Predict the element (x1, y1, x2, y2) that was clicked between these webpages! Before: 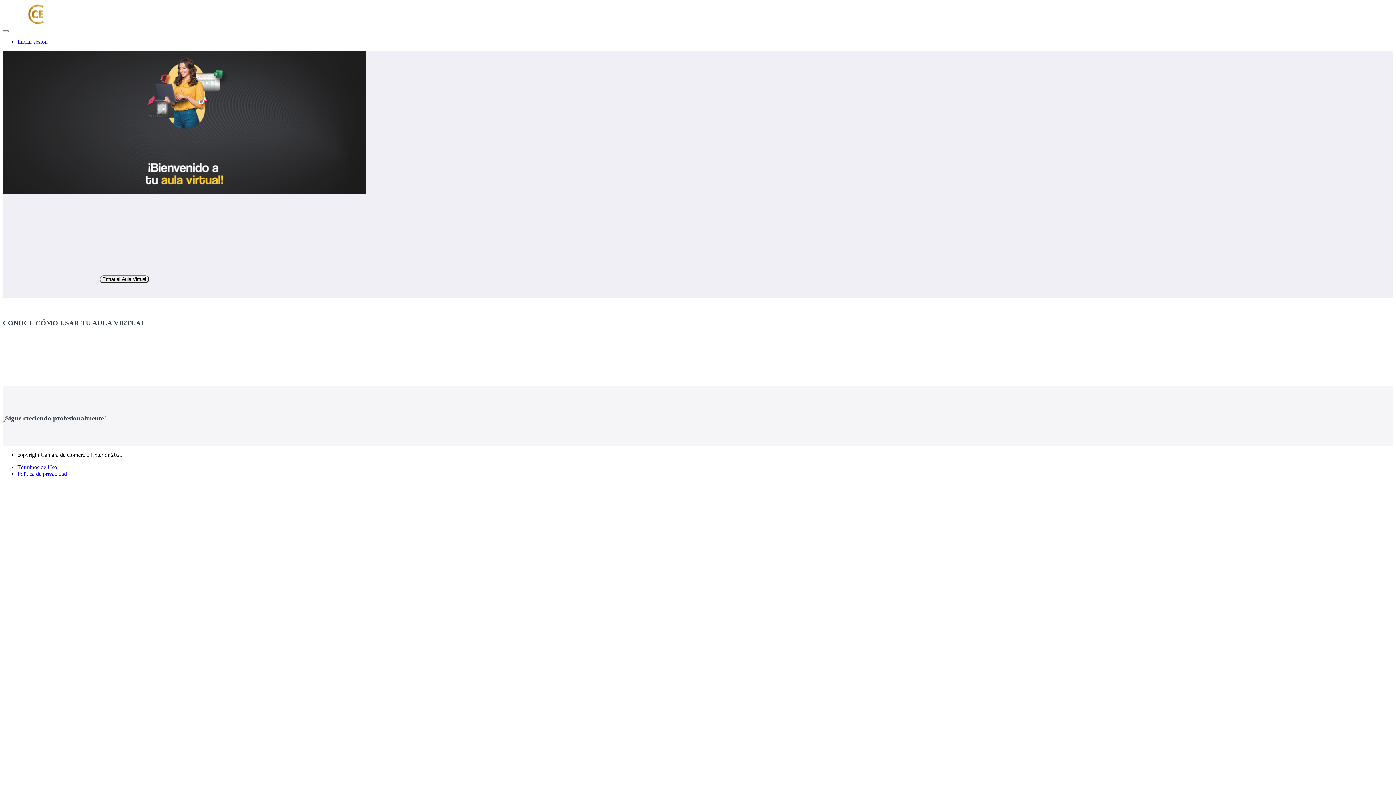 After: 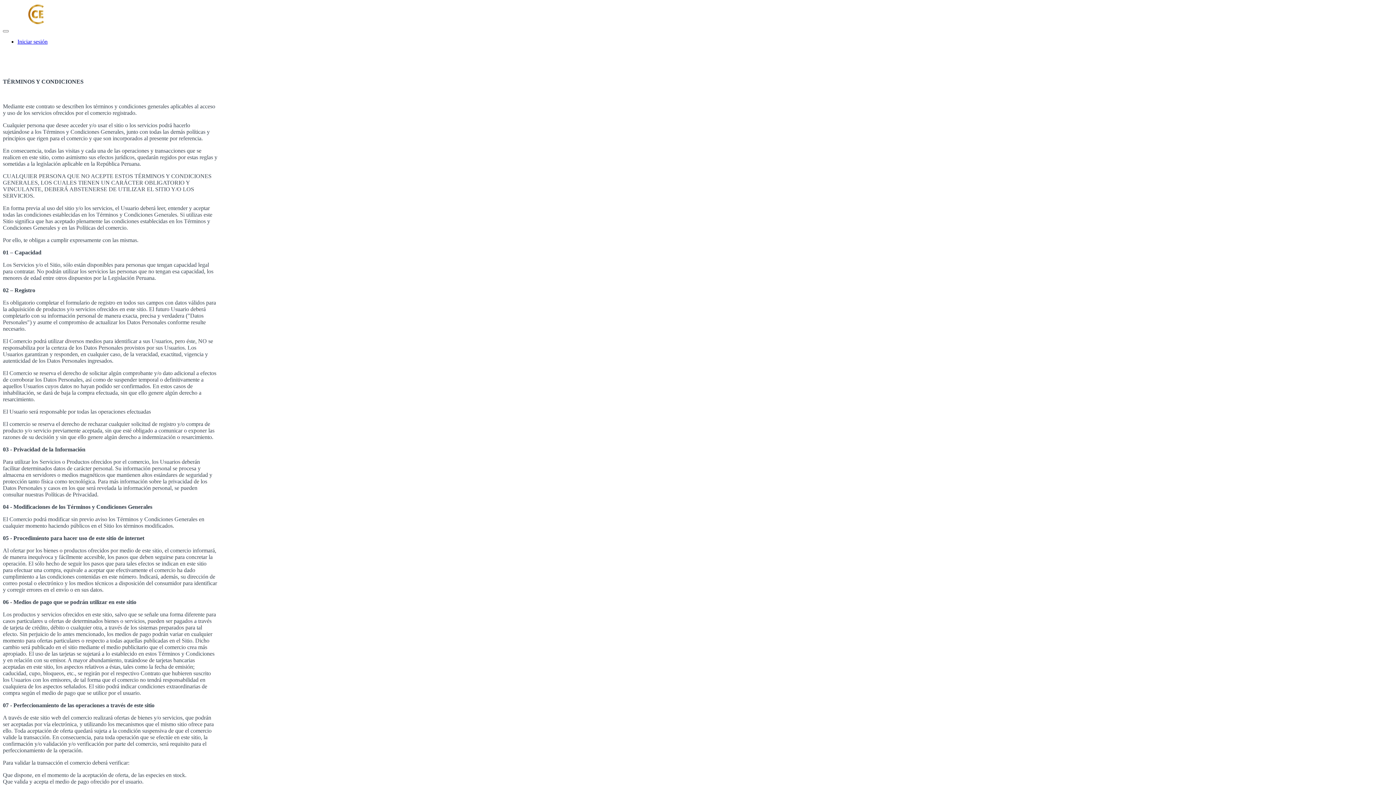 Action: label: Política de privacidad bbox: (17, 470, 66, 476)